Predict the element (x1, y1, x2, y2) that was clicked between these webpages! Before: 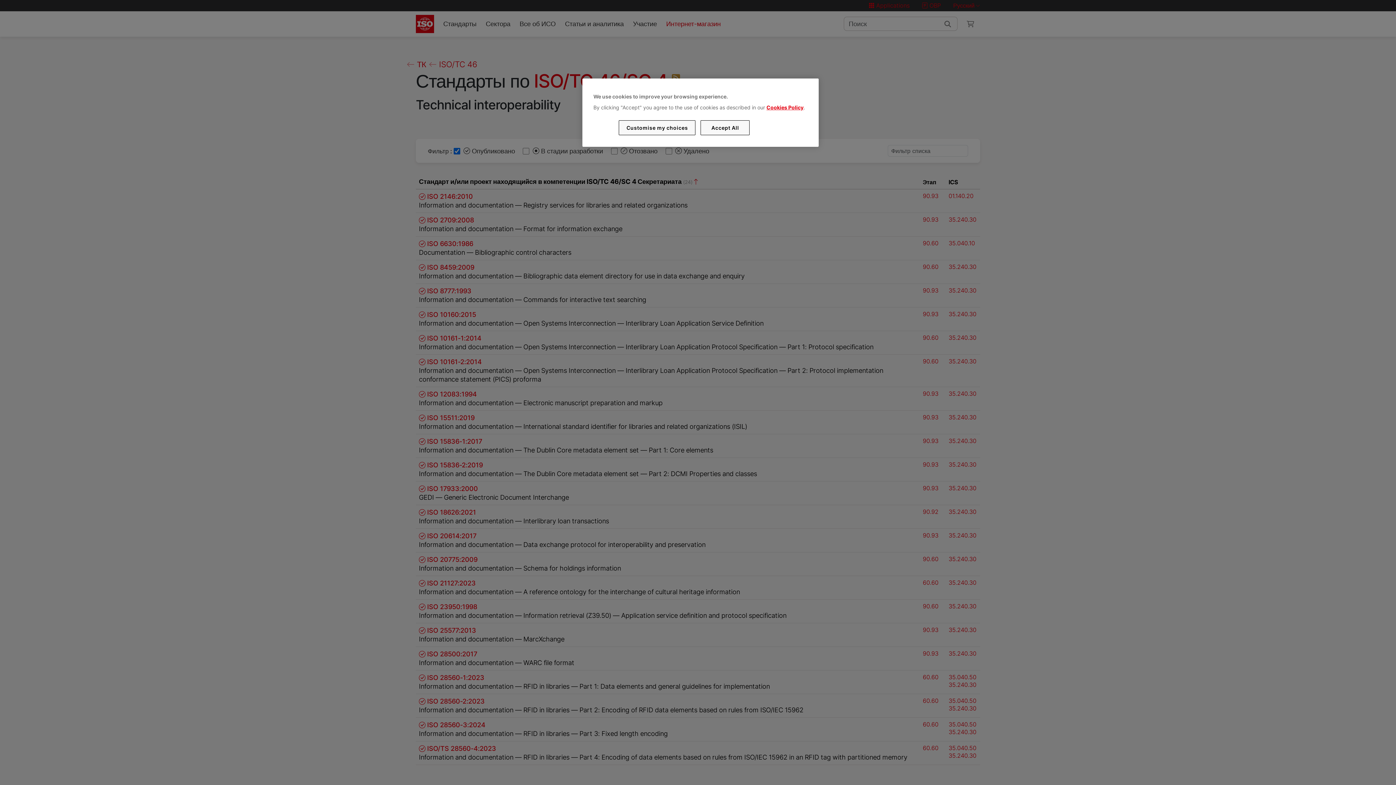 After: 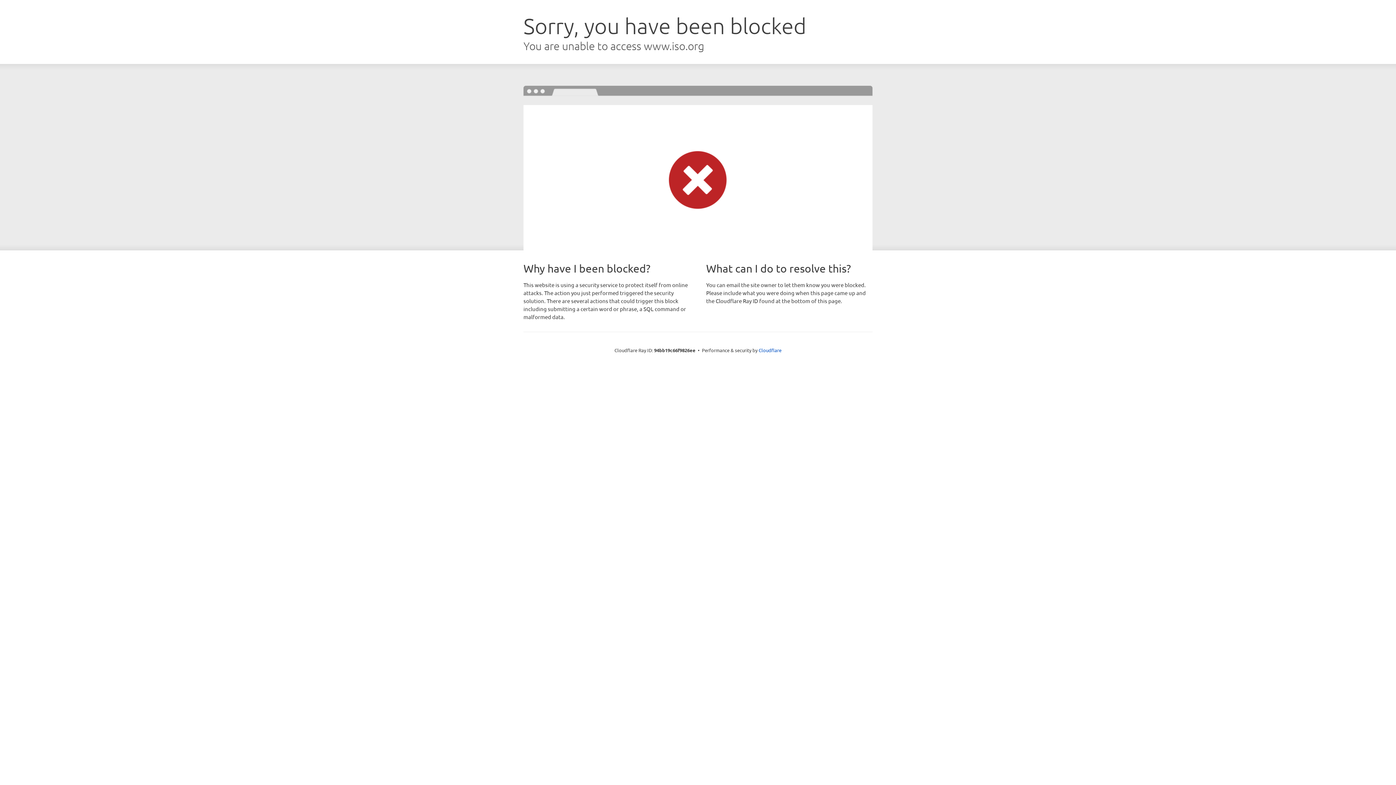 Action: bbox: (766, 104, 803, 110) label: Cookies Policy